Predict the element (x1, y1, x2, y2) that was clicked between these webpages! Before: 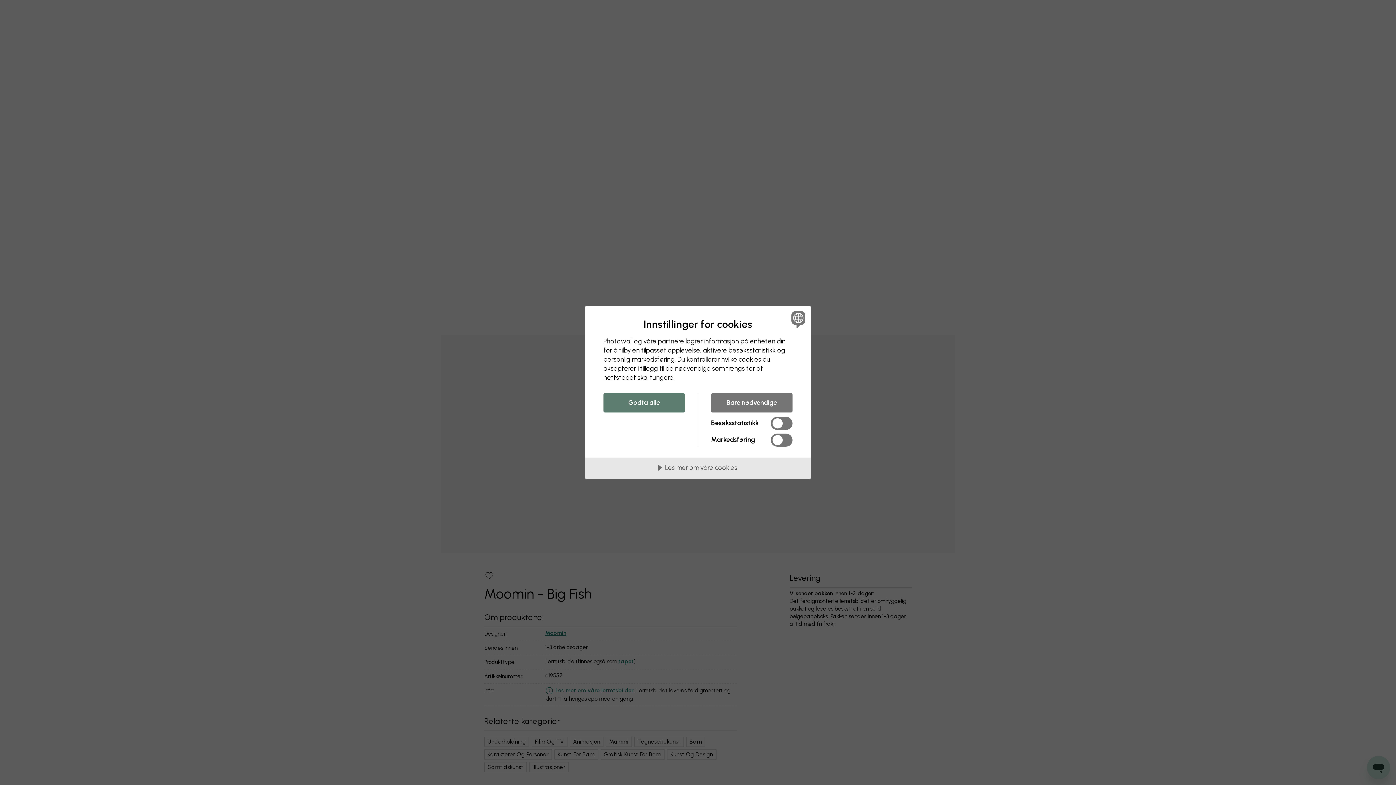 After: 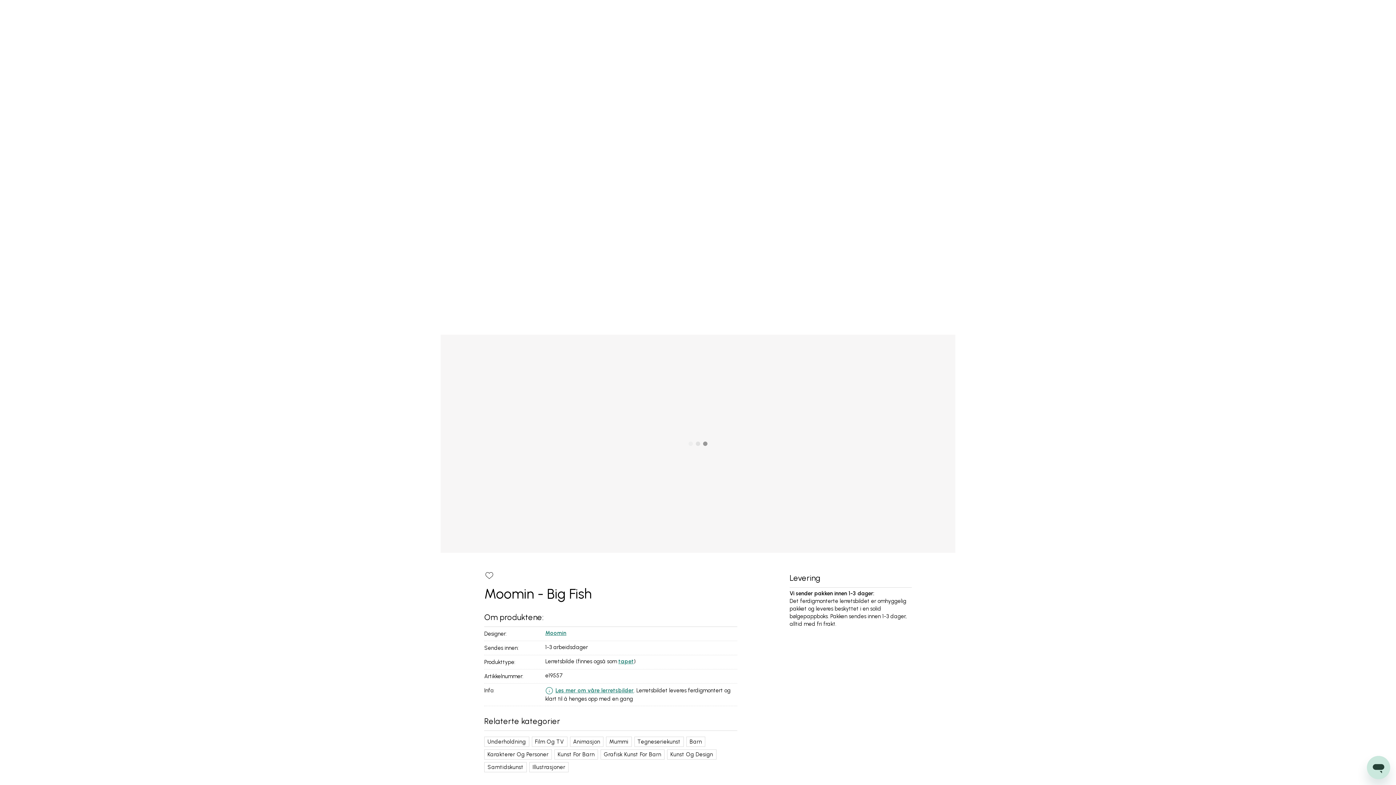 Action: bbox: (711, 393, 792, 412) label: Bare nødvendige